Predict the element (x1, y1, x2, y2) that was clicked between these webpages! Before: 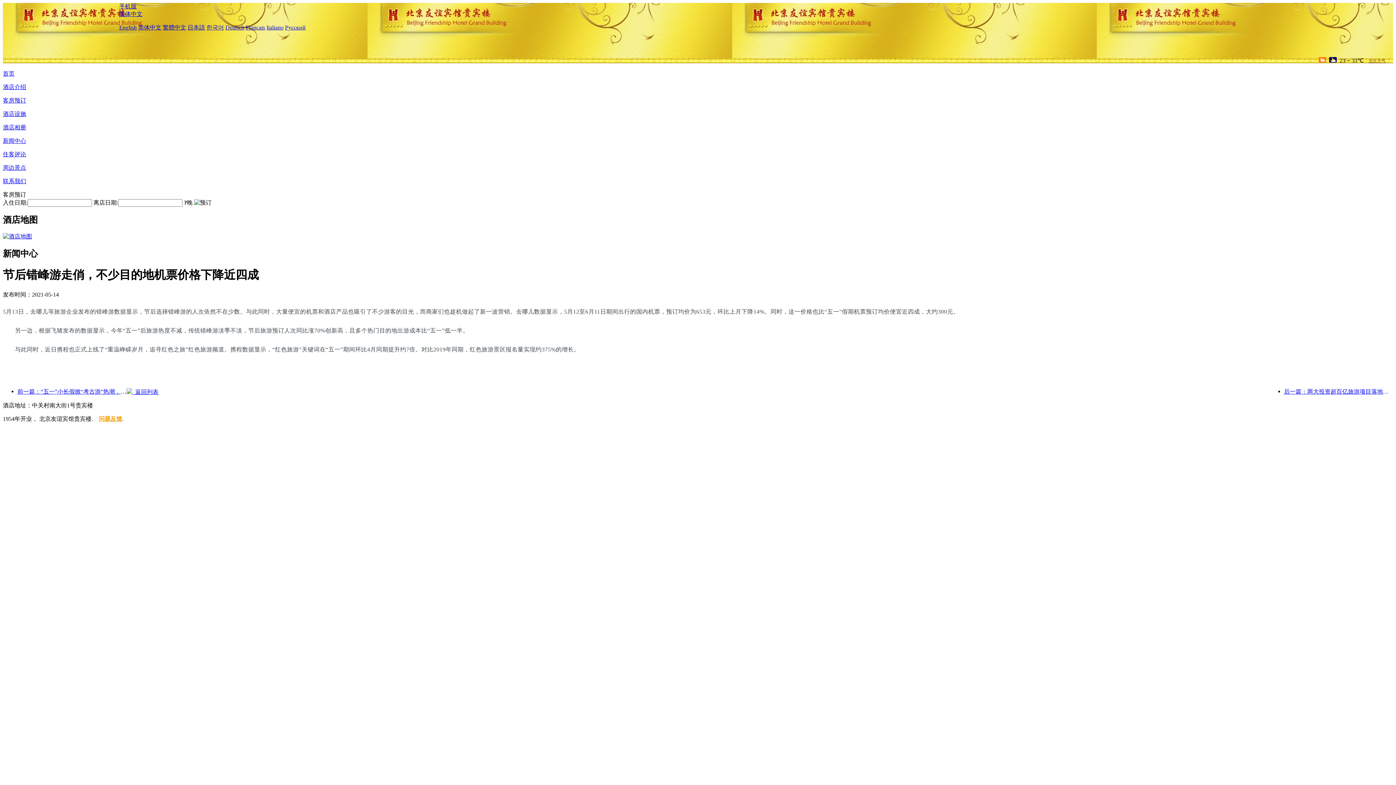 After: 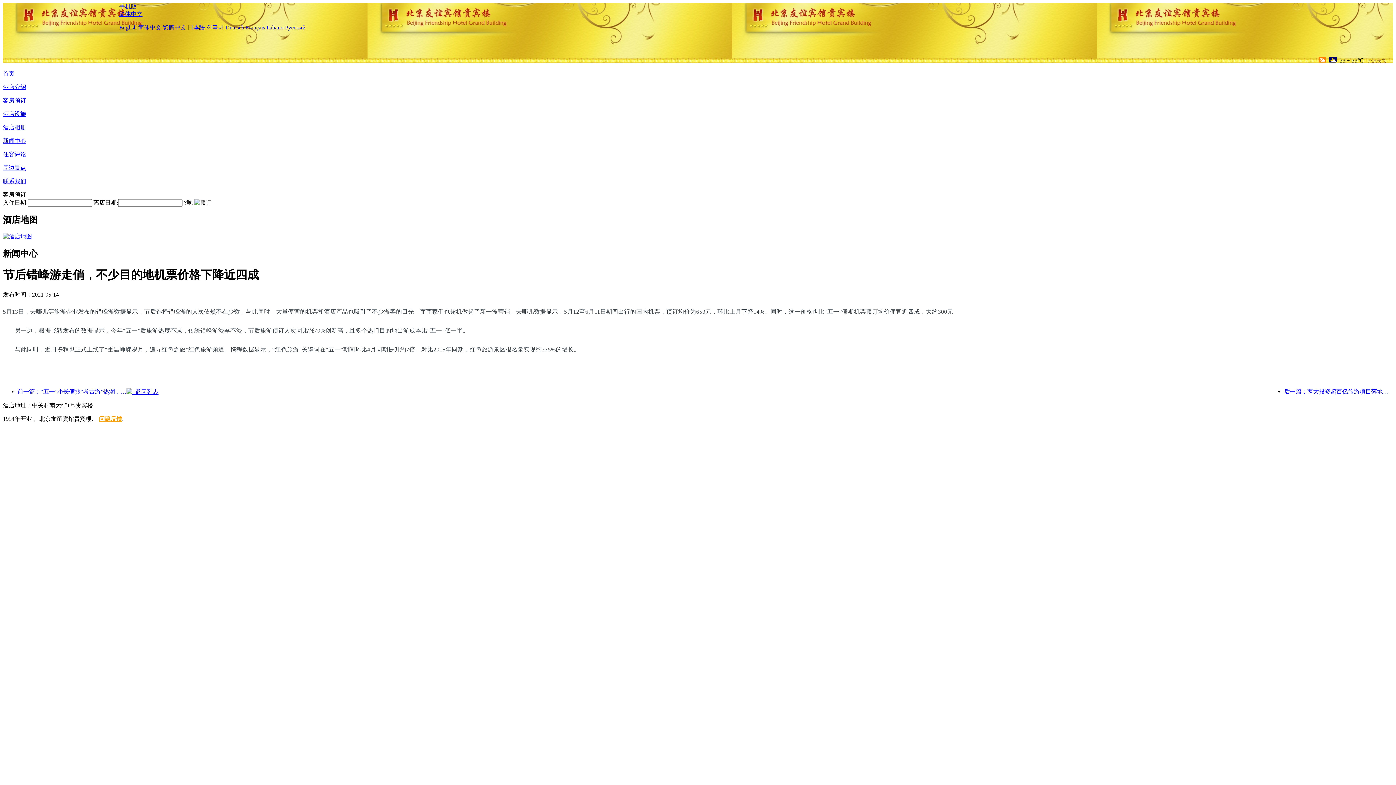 Action: label: 北京天气 bbox: (1365, 58, 1386, 63)